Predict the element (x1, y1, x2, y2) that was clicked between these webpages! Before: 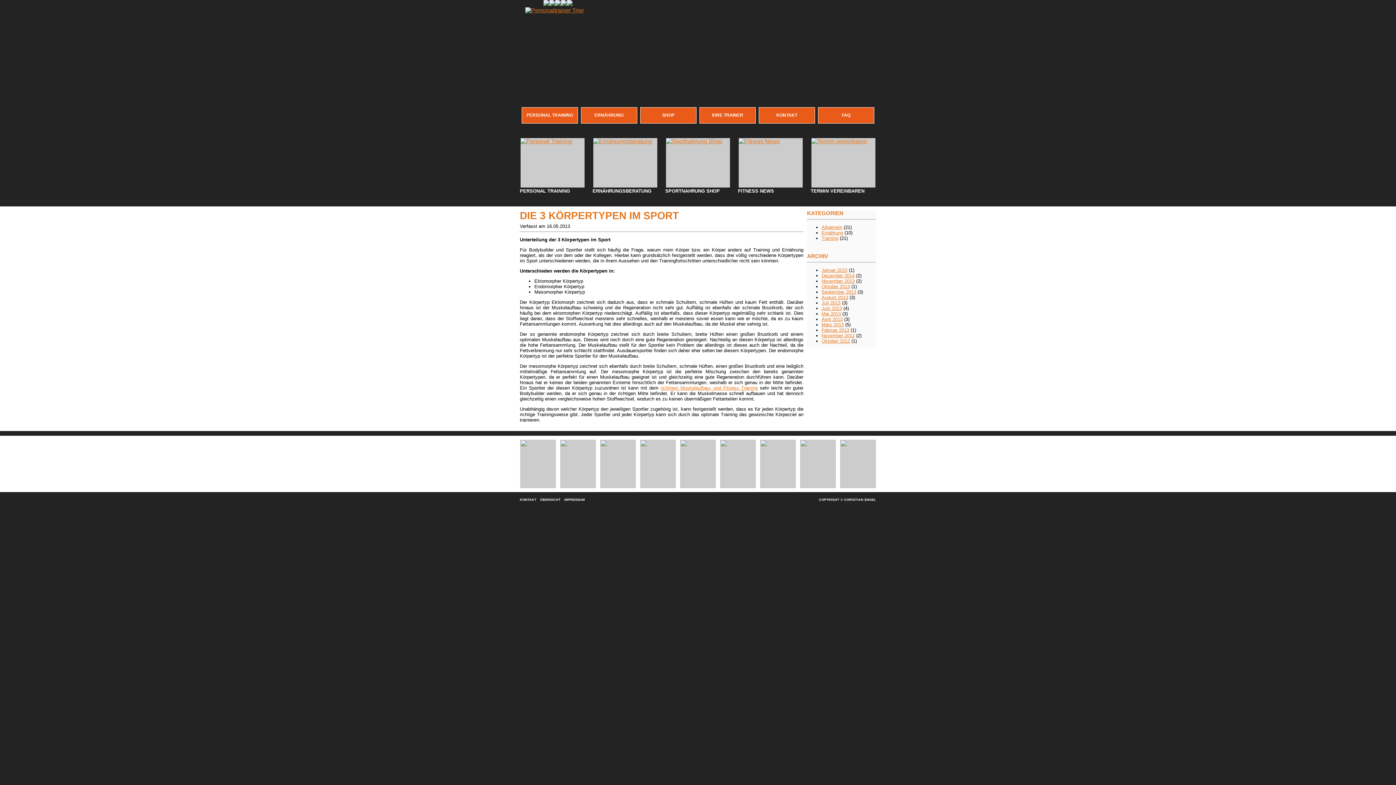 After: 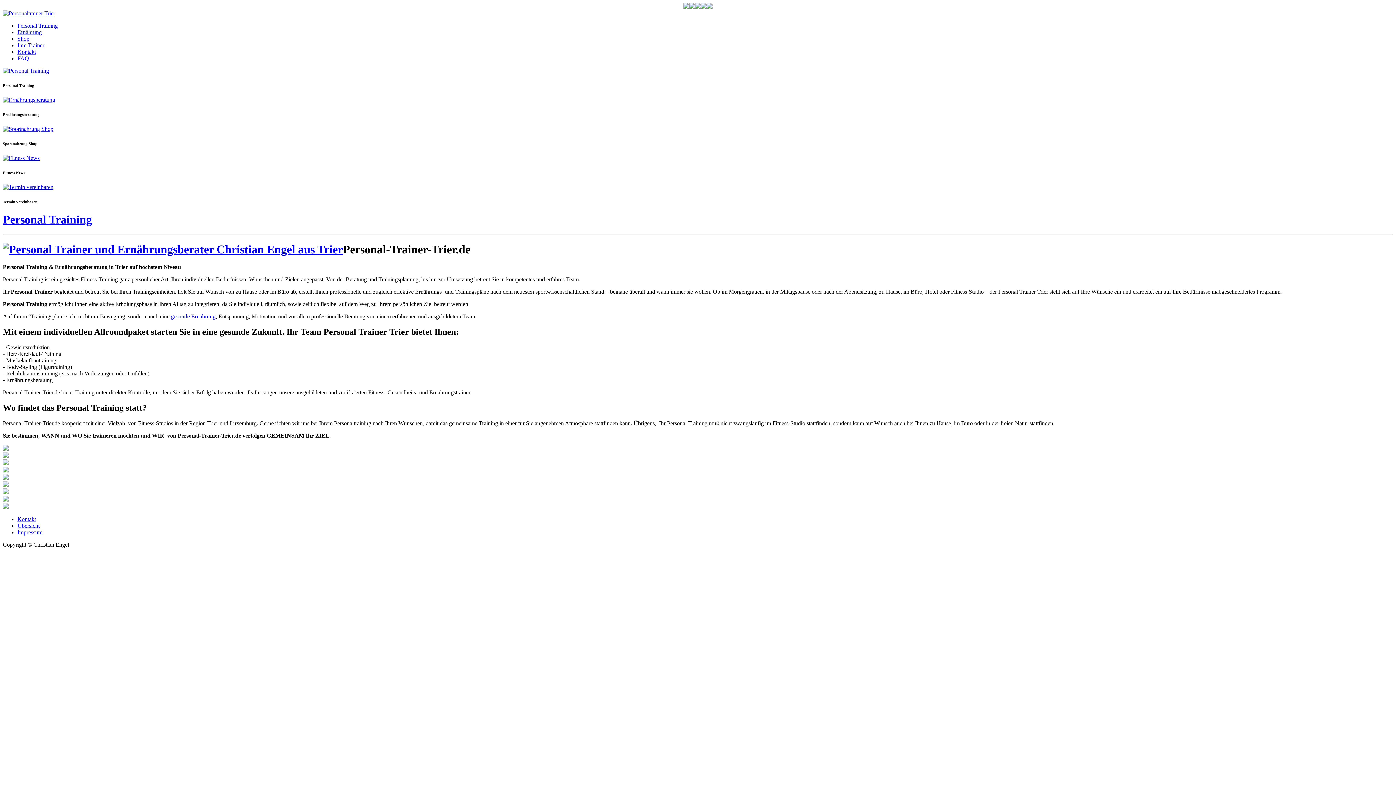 Action: bbox: (520, 138, 572, 144)